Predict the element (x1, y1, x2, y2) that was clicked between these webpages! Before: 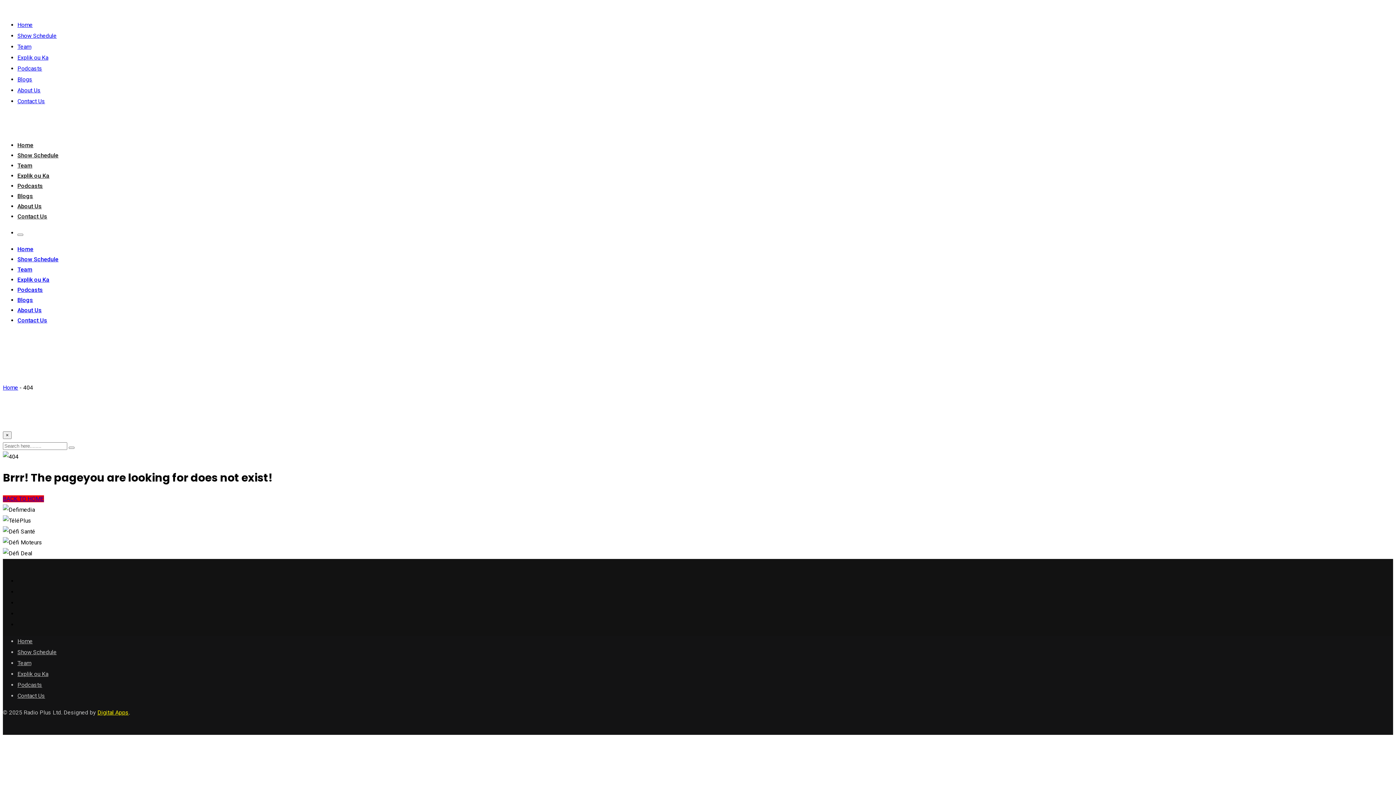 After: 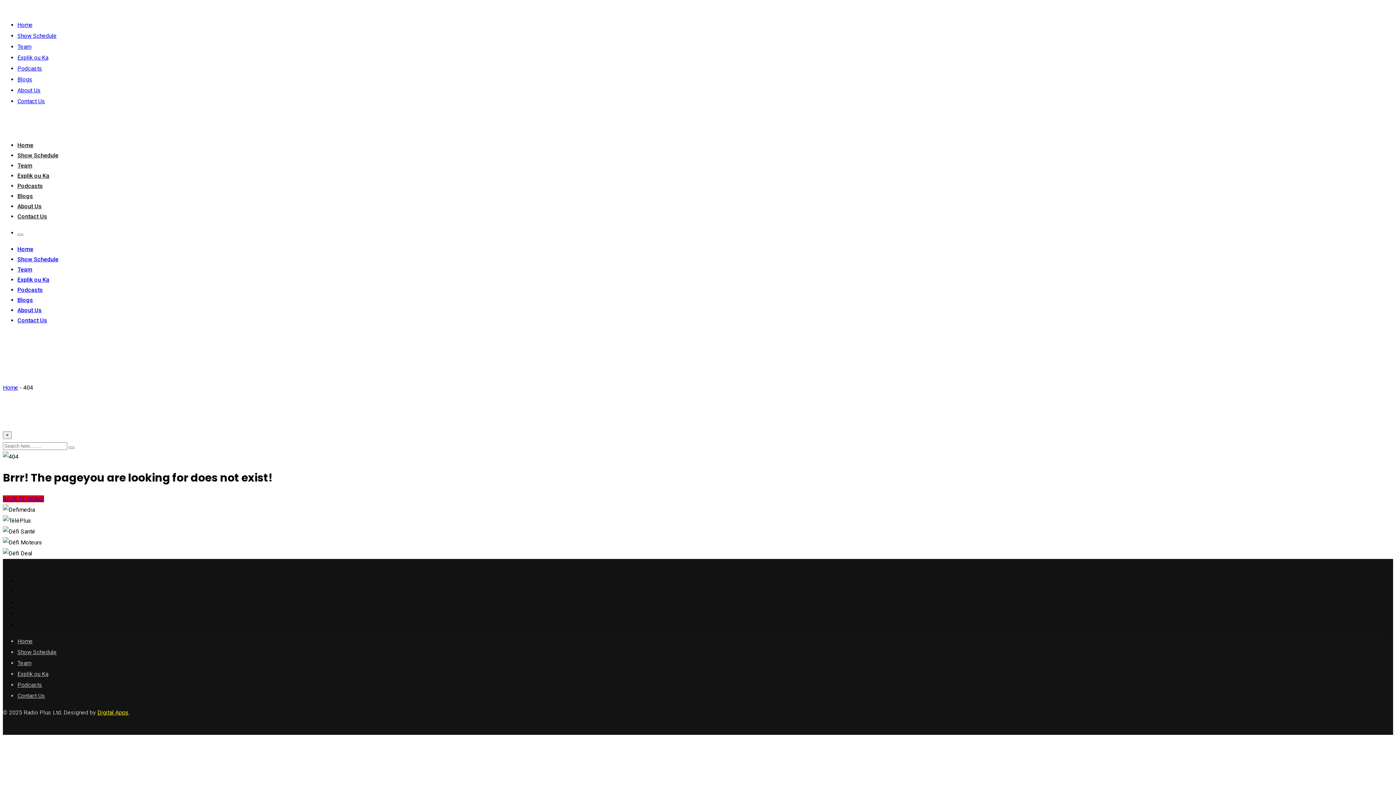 Action: bbox: (17, 276, 49, 283) label: Explik ou Ka